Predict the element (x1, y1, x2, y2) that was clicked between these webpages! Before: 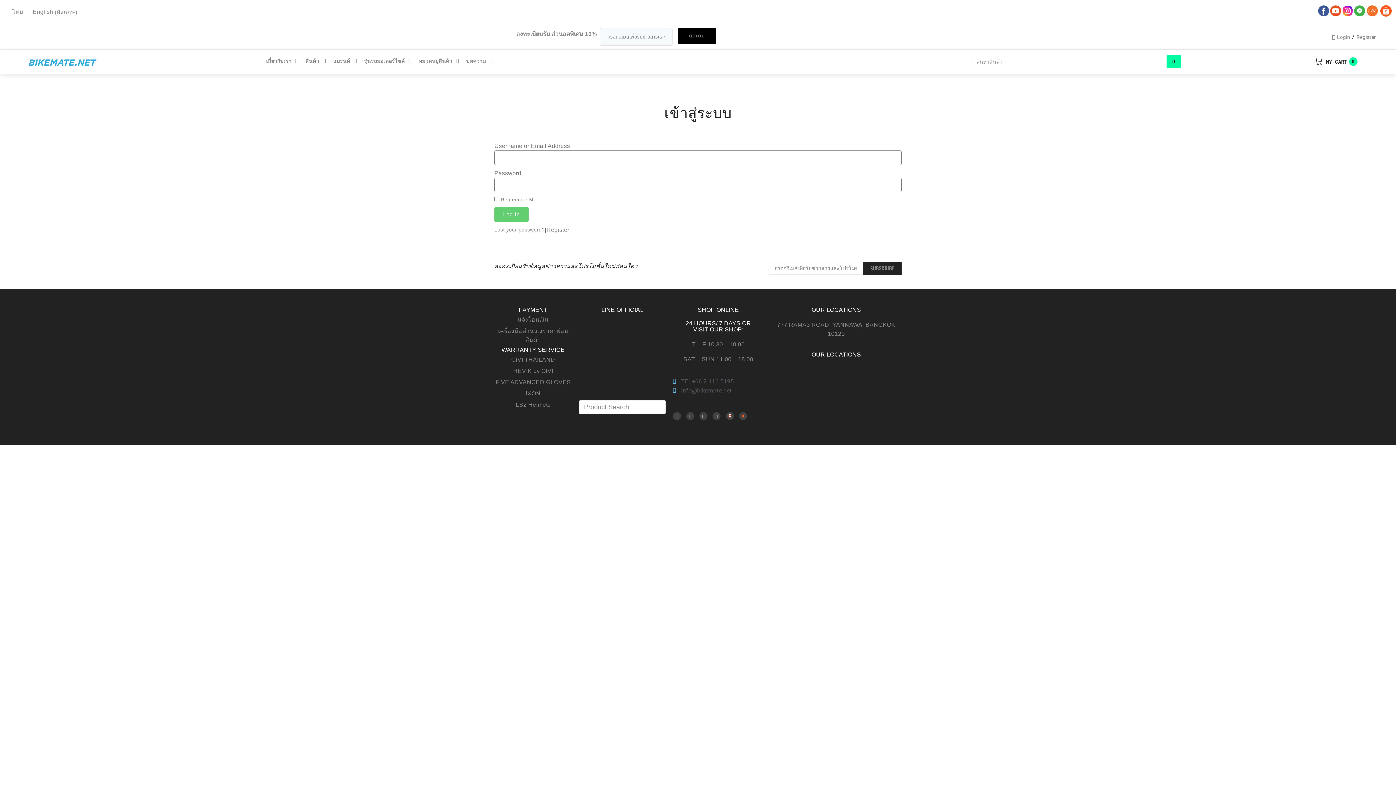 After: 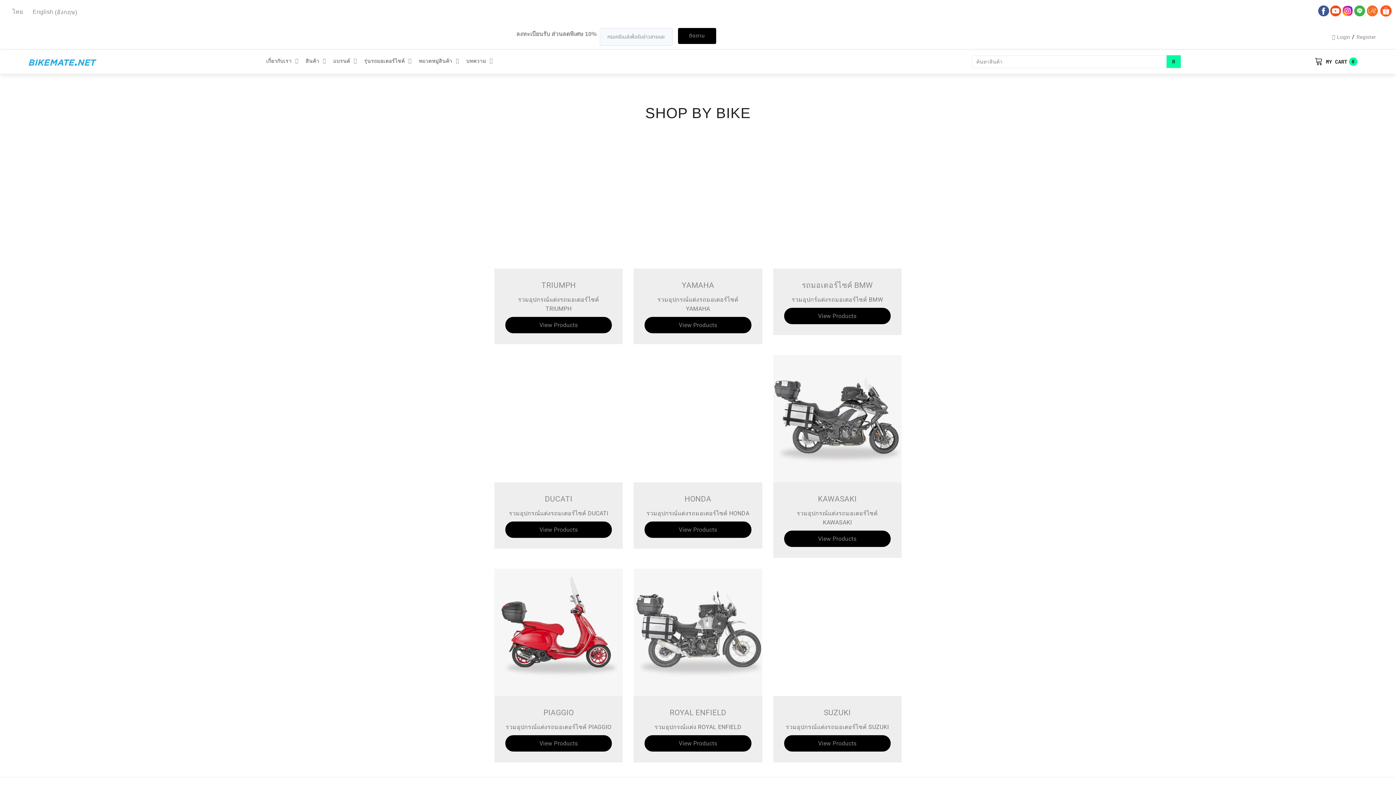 Action: label: รุ่นรถมอเตอร์ไซค์ bbox: (364, 57, 411, 66)